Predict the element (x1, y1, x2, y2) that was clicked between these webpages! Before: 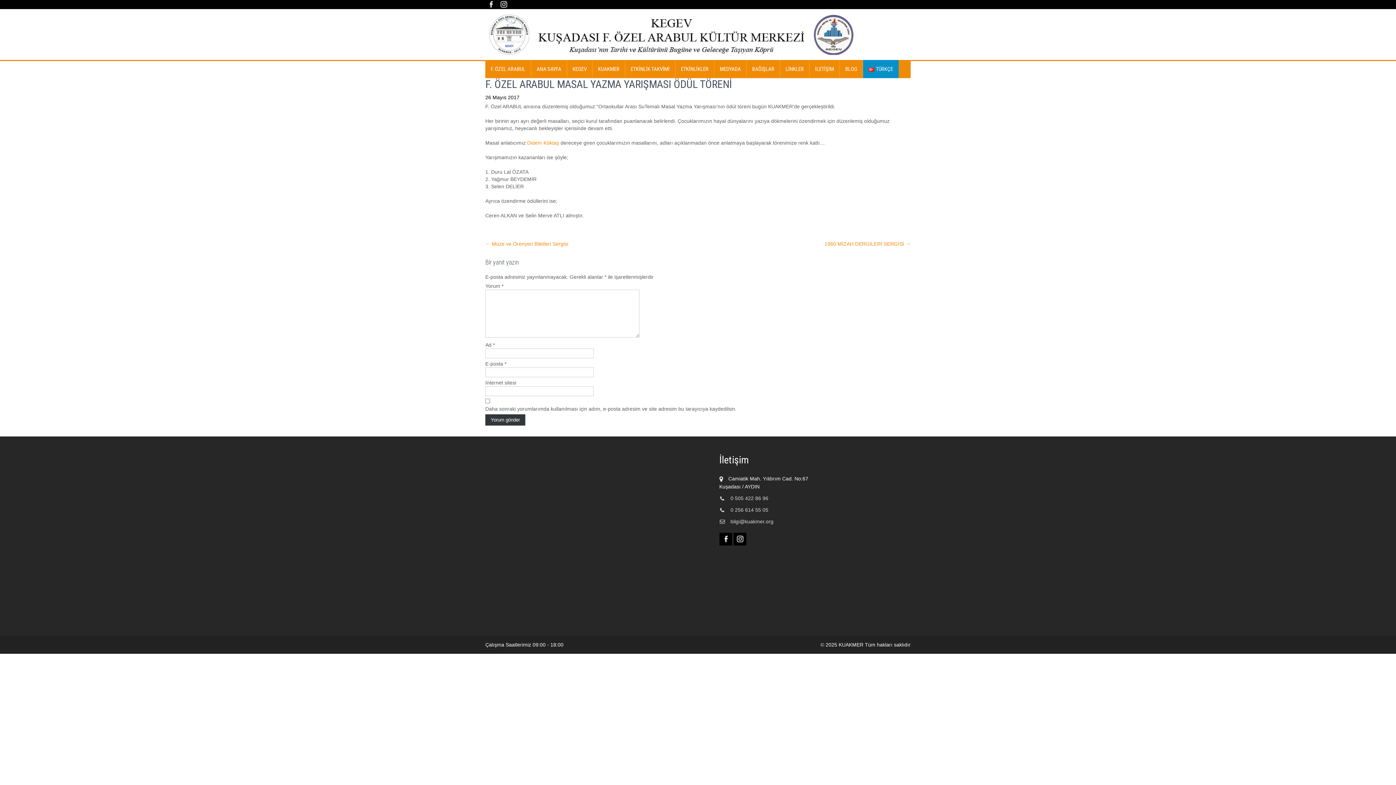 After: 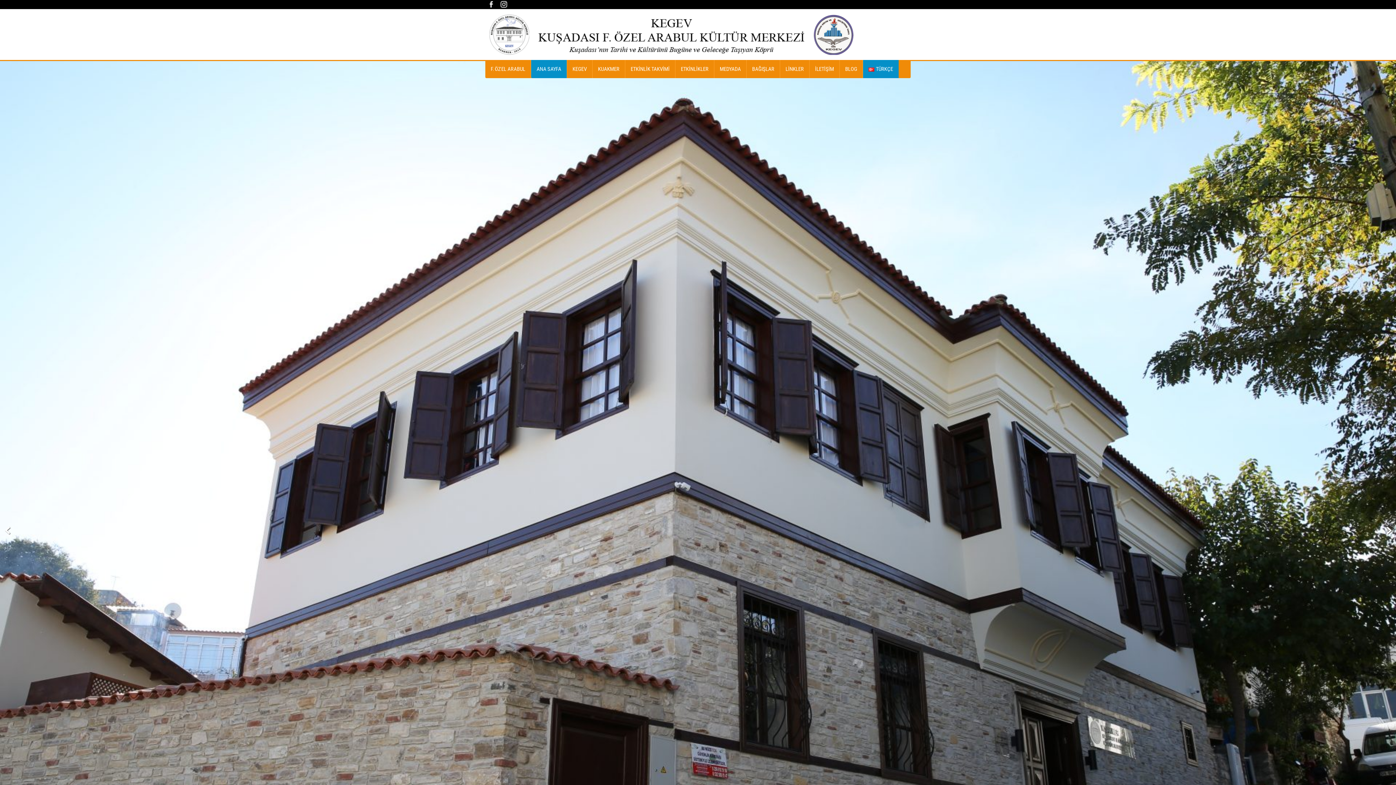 Action: bbox: (531, 60, 567, 78) label: ANA SAYFA